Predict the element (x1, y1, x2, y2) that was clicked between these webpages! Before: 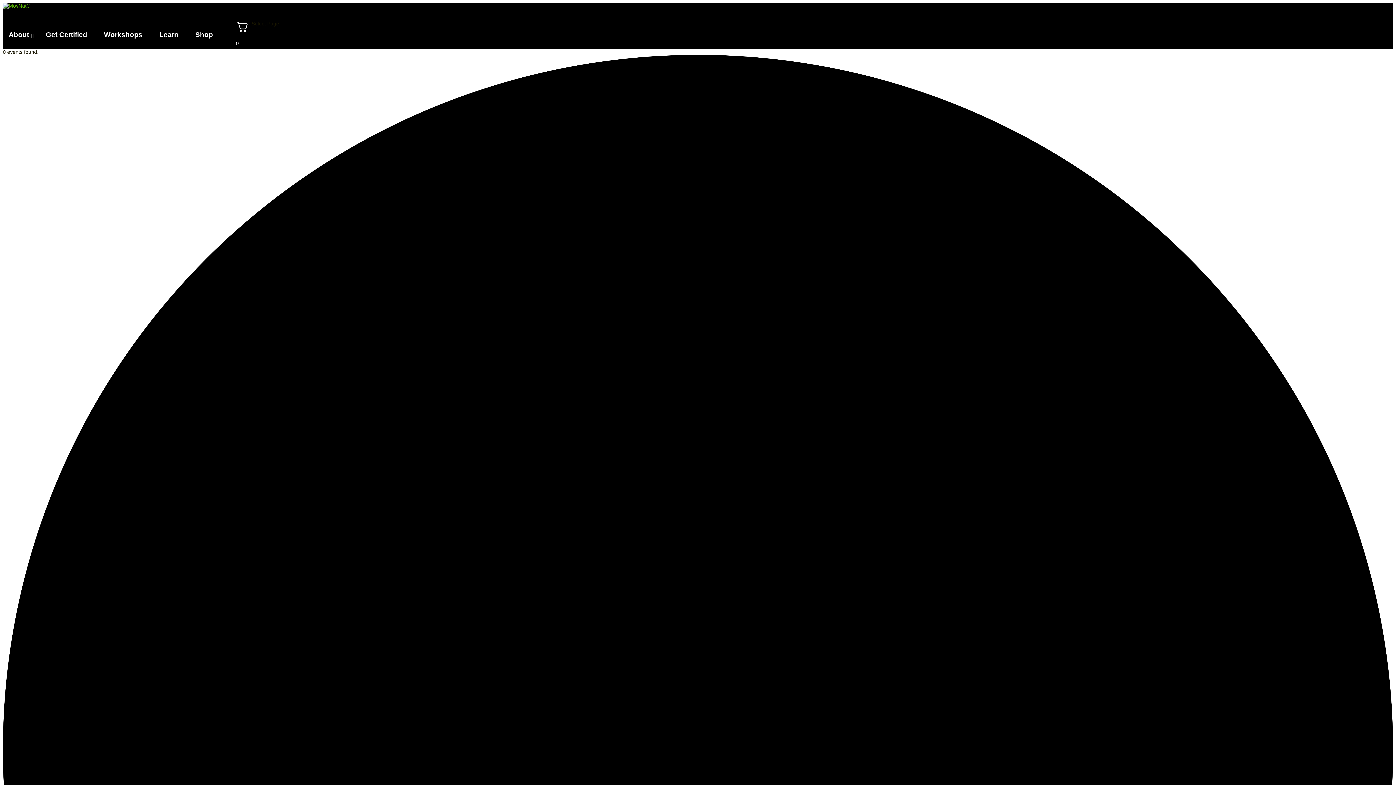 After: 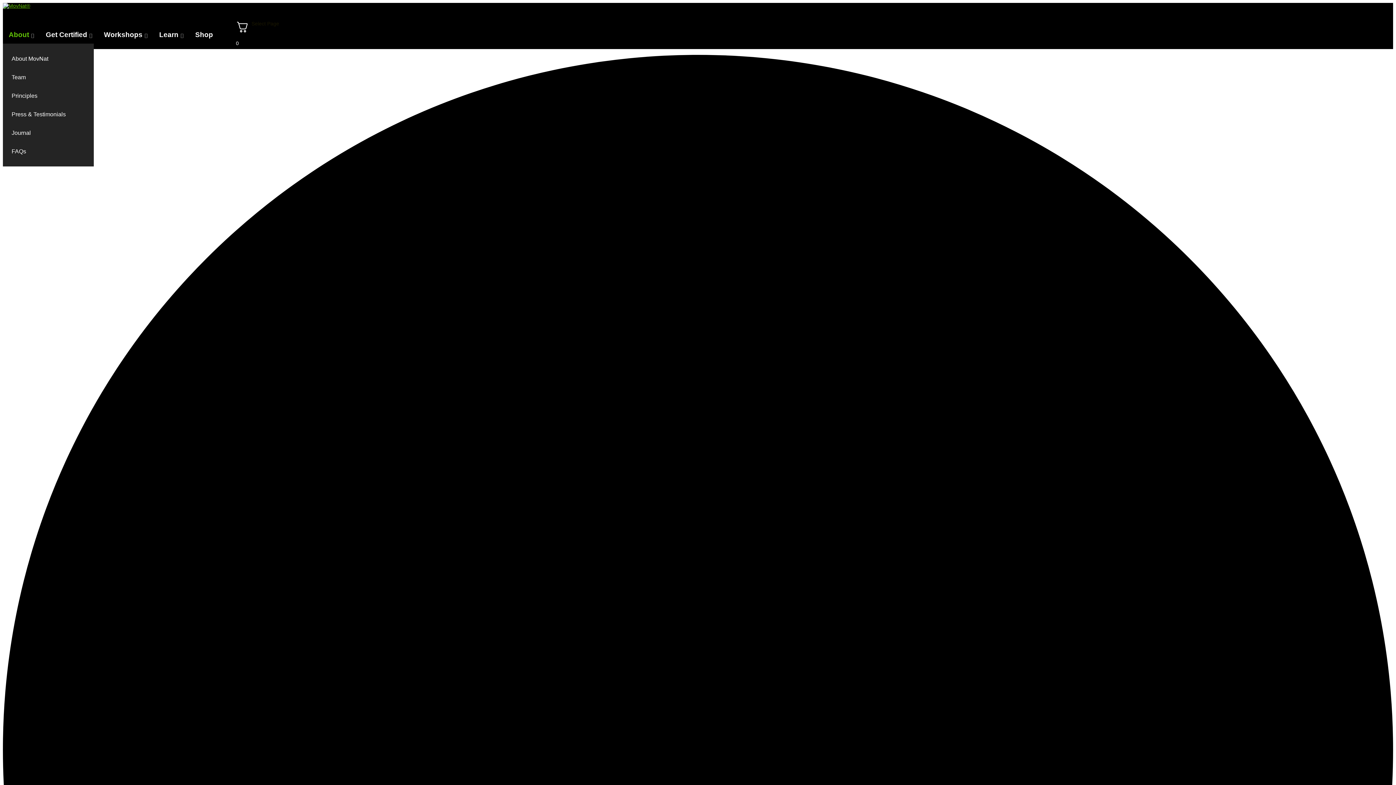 Action: label: About bbox: (2, 26, 40, 43)